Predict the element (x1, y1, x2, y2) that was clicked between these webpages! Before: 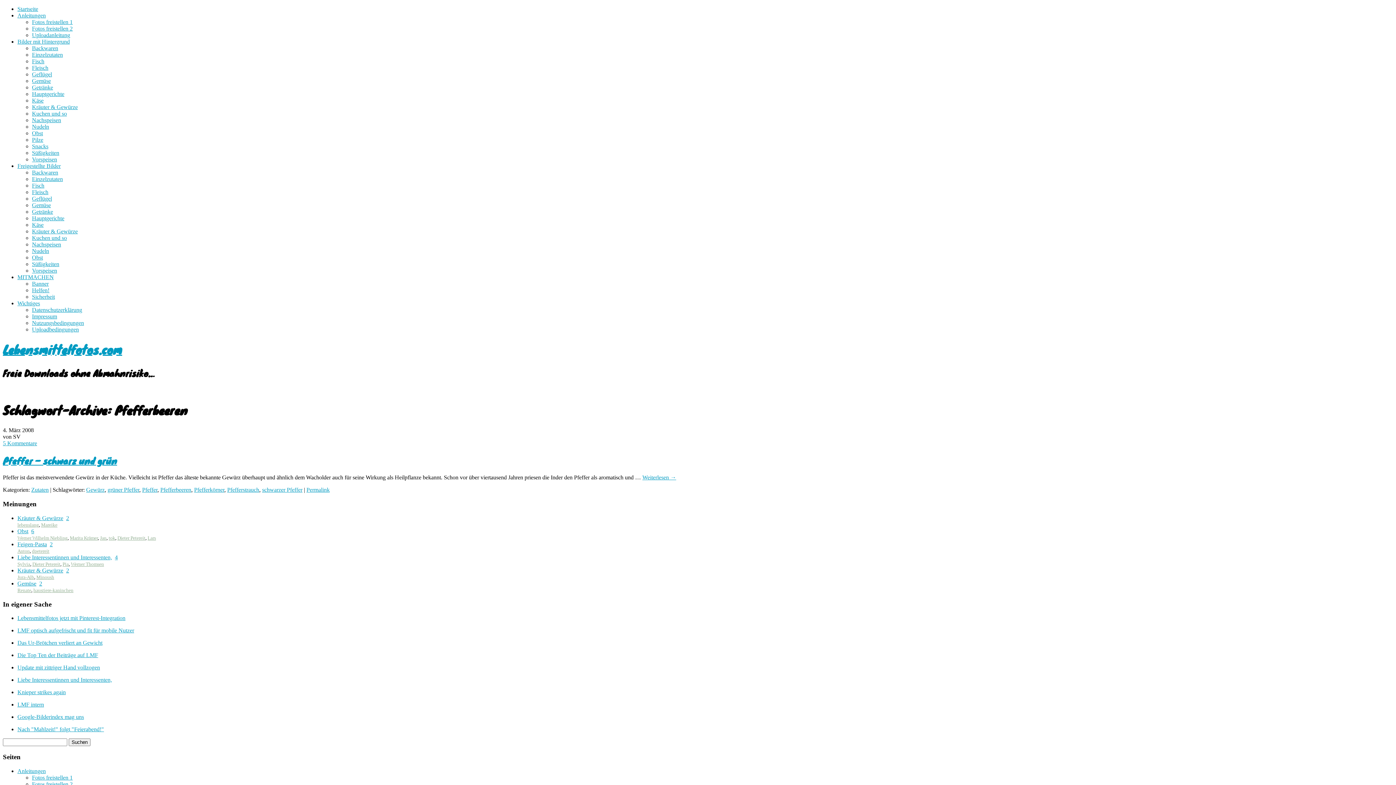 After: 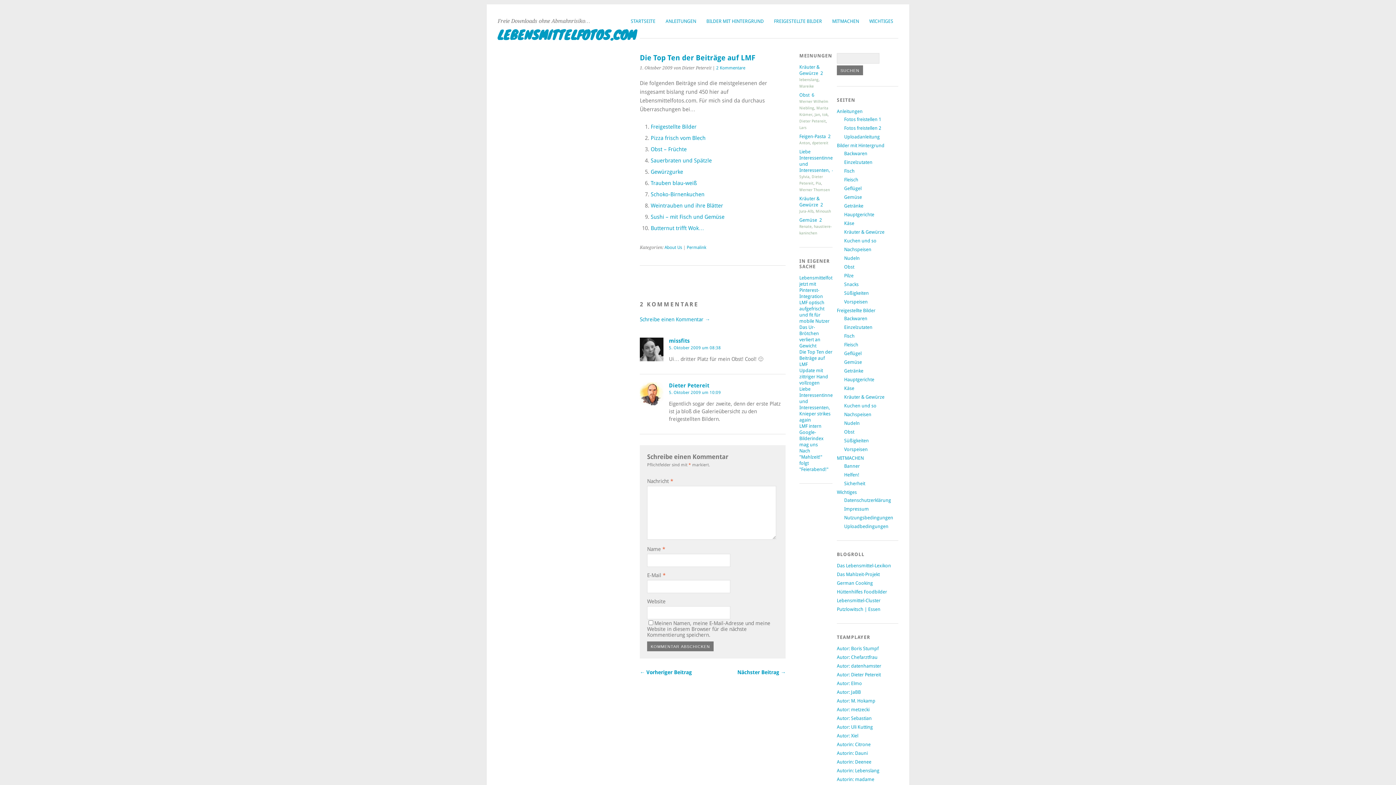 Action: label: Die Top Ten der Beiträge auf LMF bbox: (17, 652, 98, 658)